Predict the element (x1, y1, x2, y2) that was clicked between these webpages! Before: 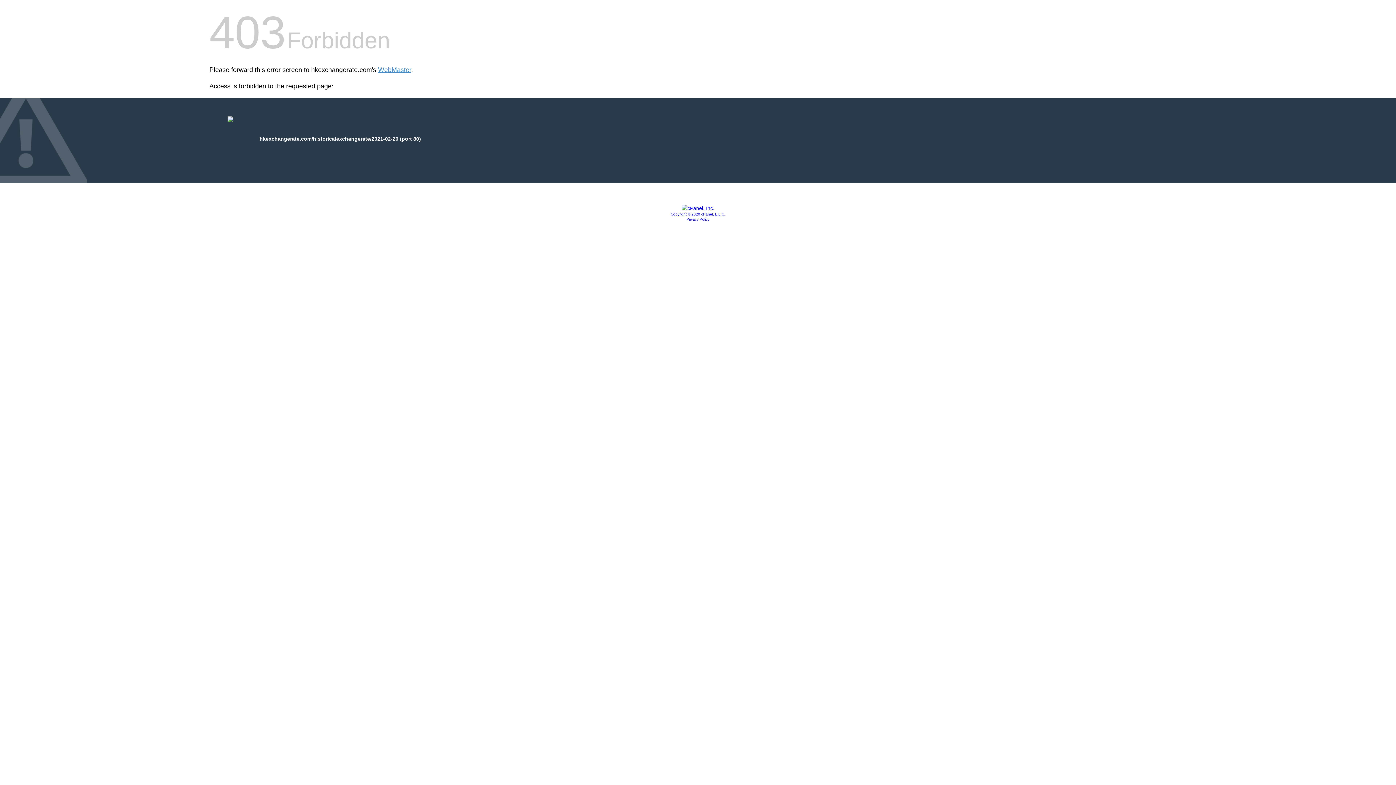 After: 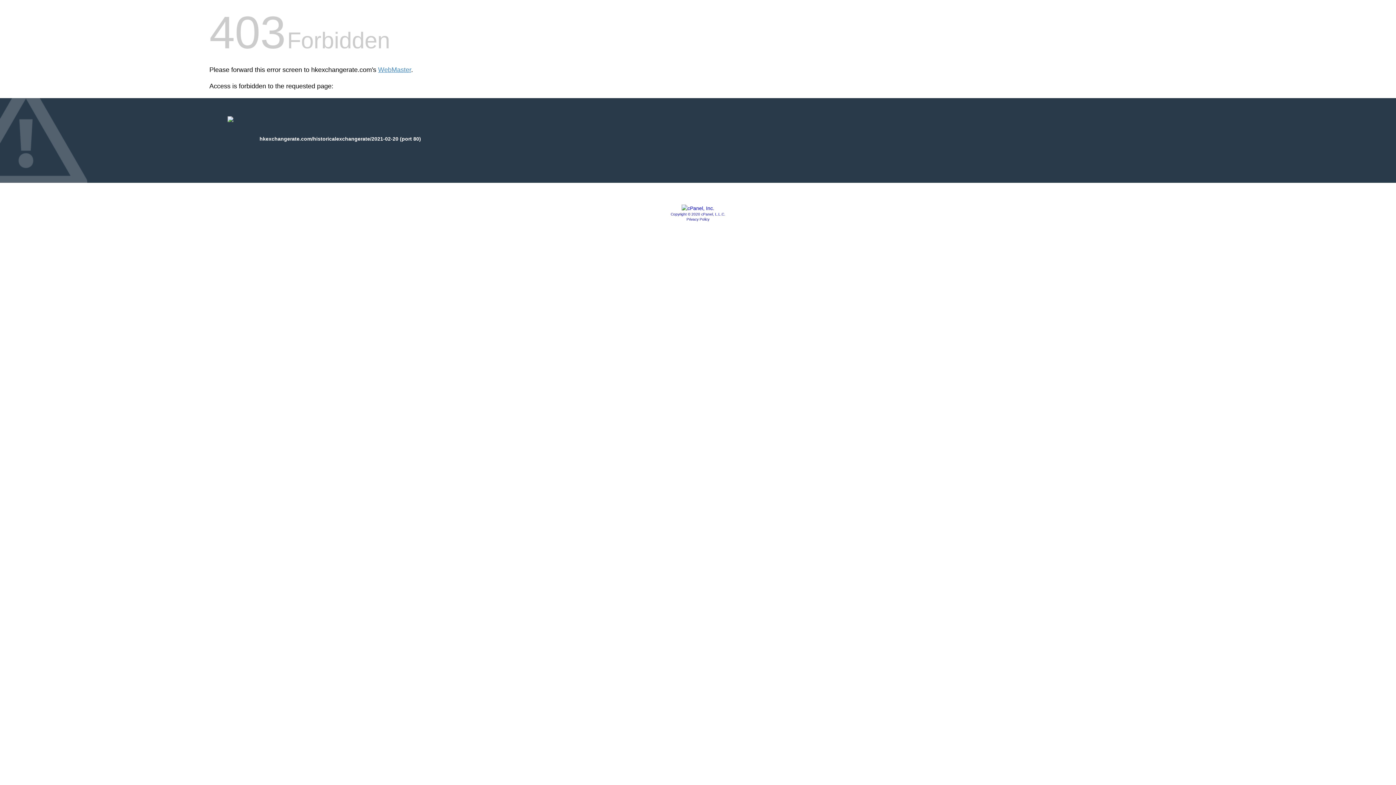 Action: label: Copyright © 2020 cPanel, L.L.C. bbox: (670, 212, 725, 216)